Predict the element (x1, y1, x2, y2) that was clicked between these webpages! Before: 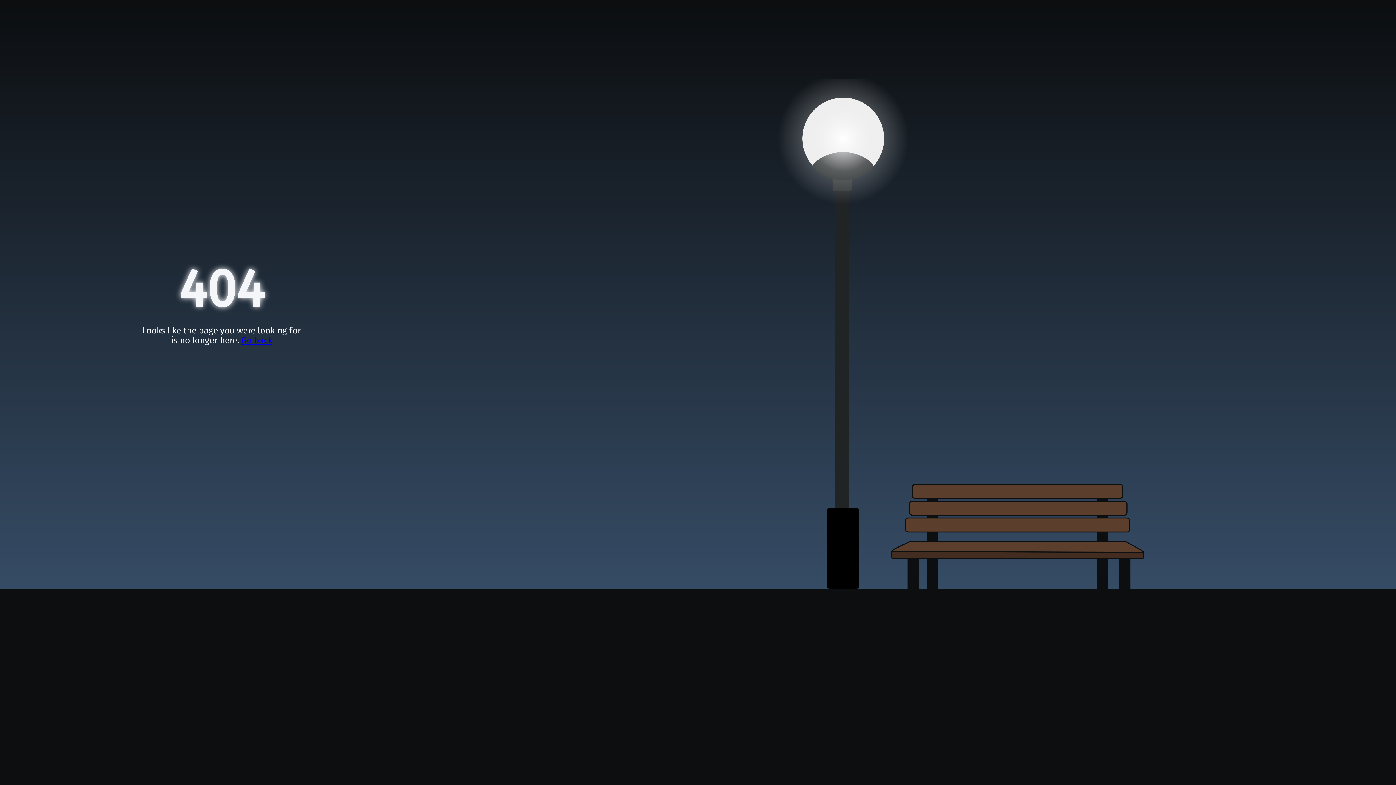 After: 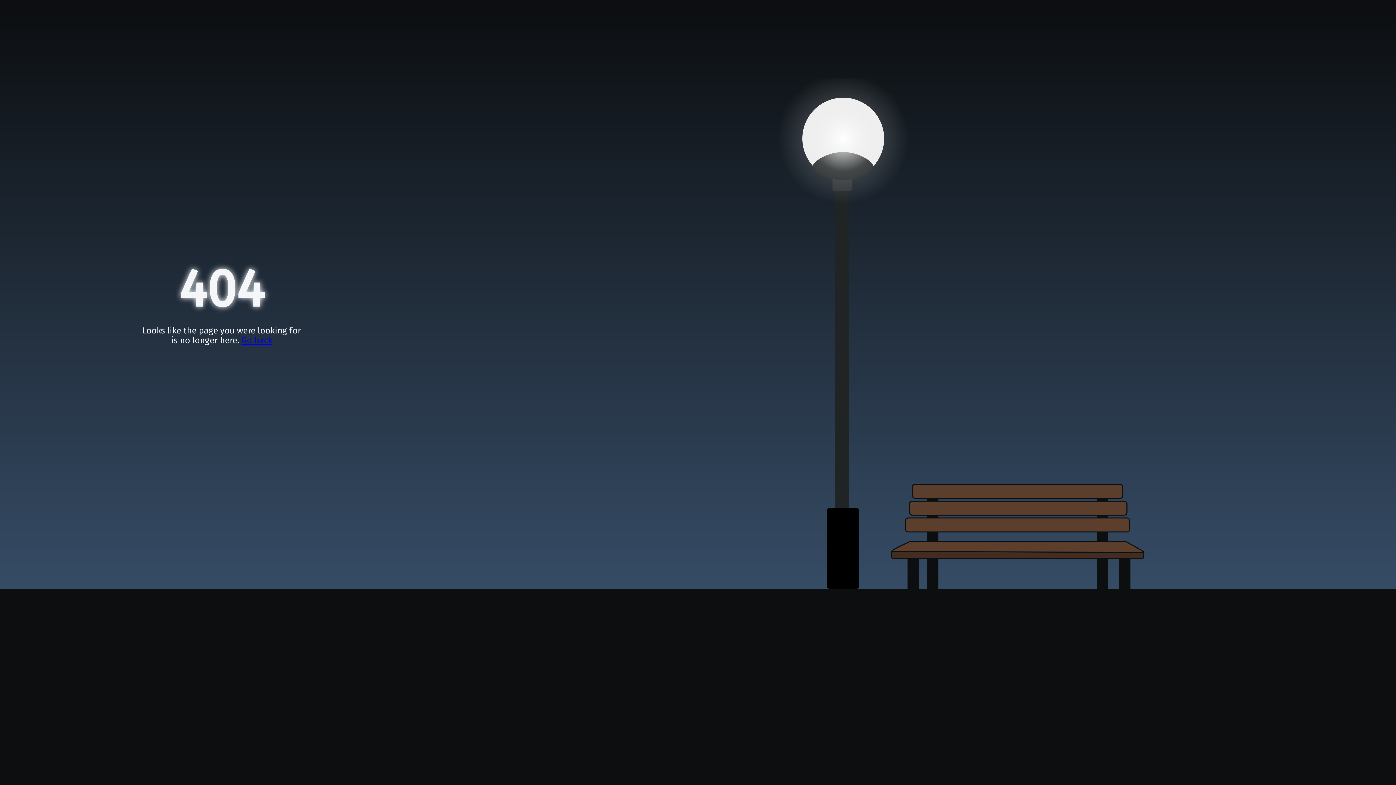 Action: label: Go back bbox: (241, 335, 272, 345)